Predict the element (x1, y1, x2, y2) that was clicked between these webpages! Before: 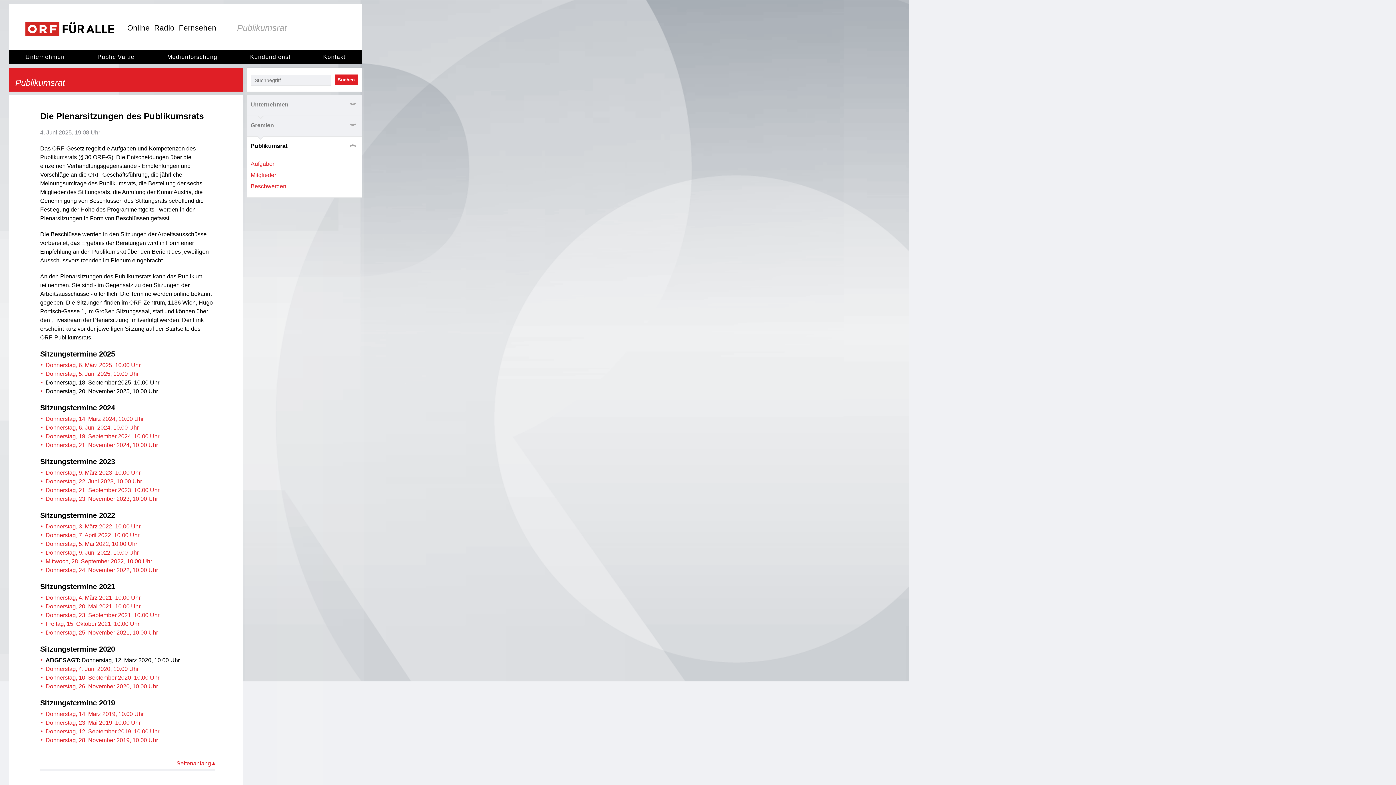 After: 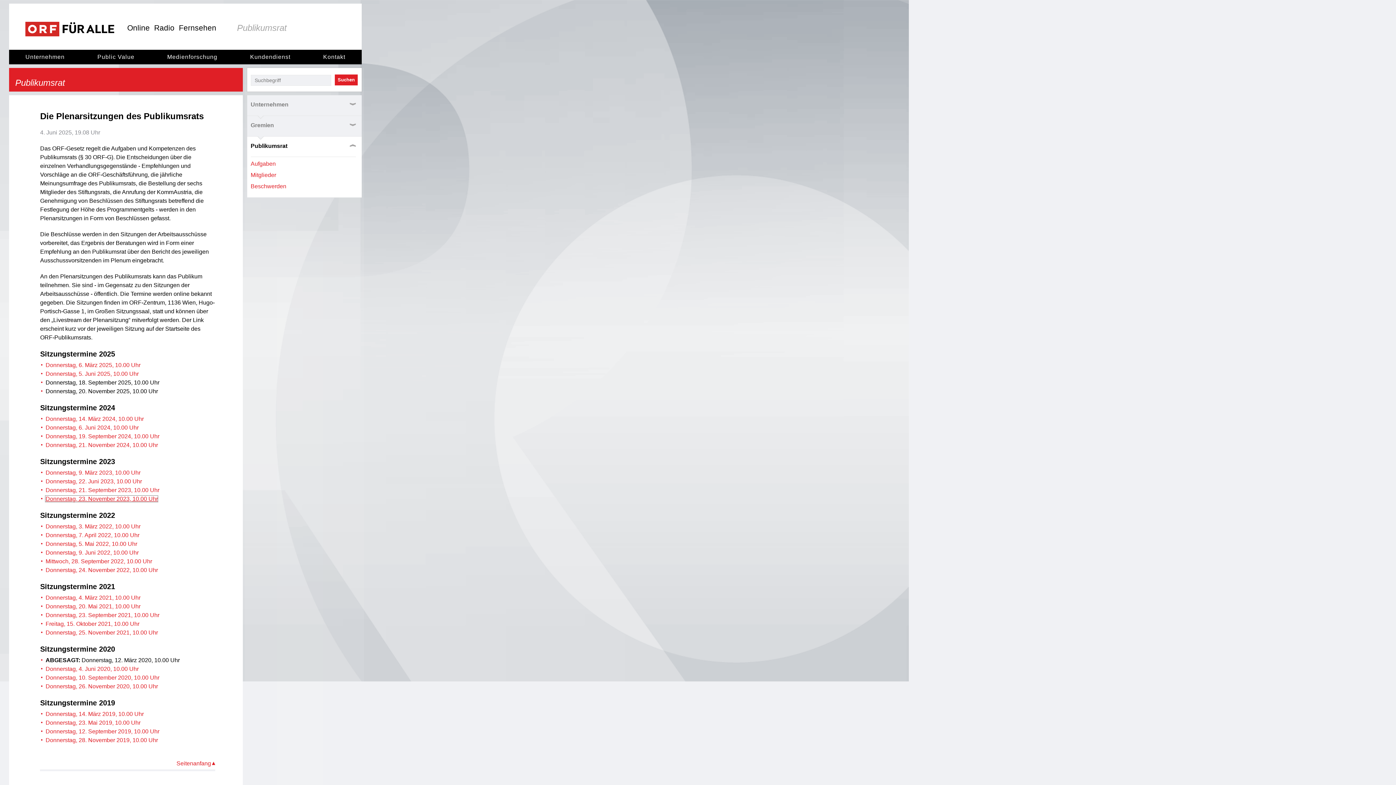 Action: label: Donnerstag, 23. November 2023, 10.00 Uhr bbox: (45, 496, 157, 502)